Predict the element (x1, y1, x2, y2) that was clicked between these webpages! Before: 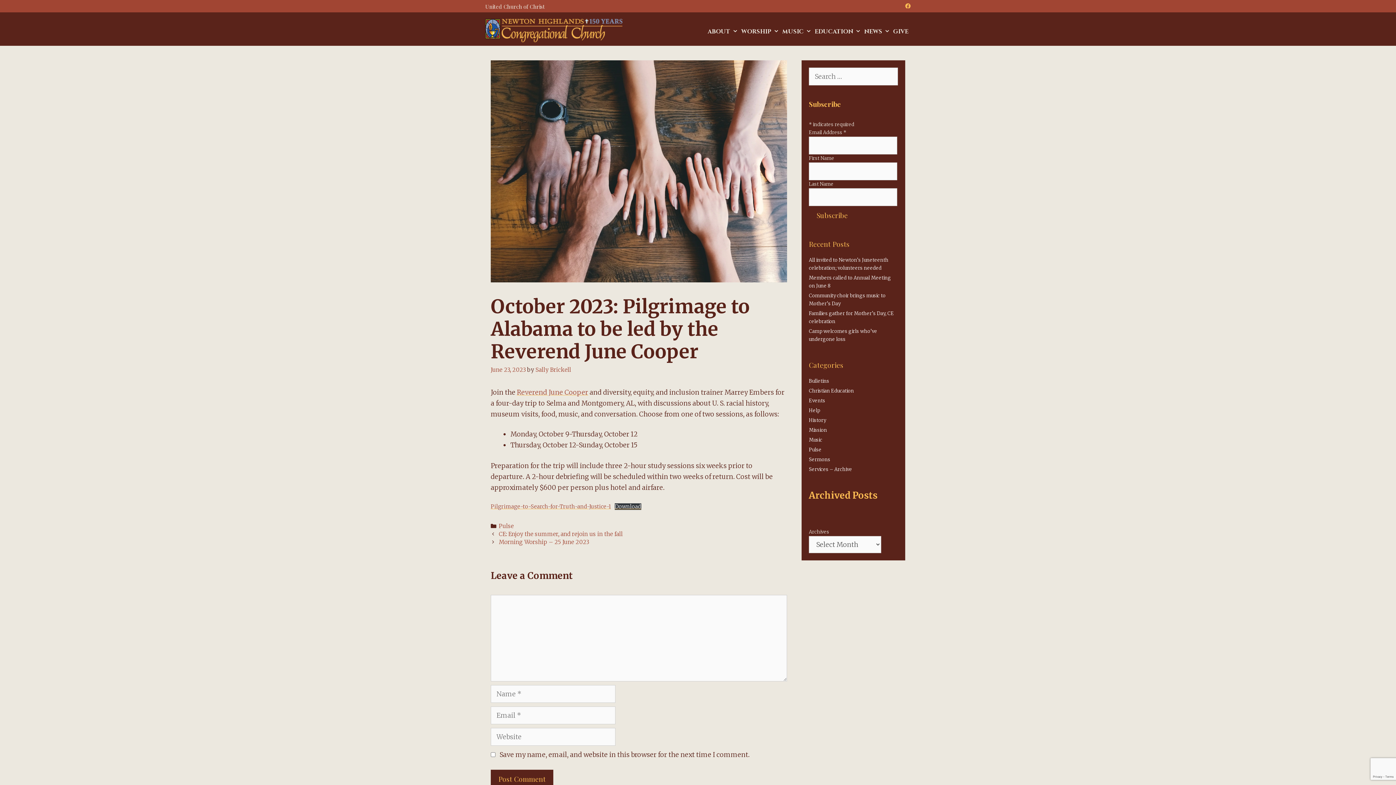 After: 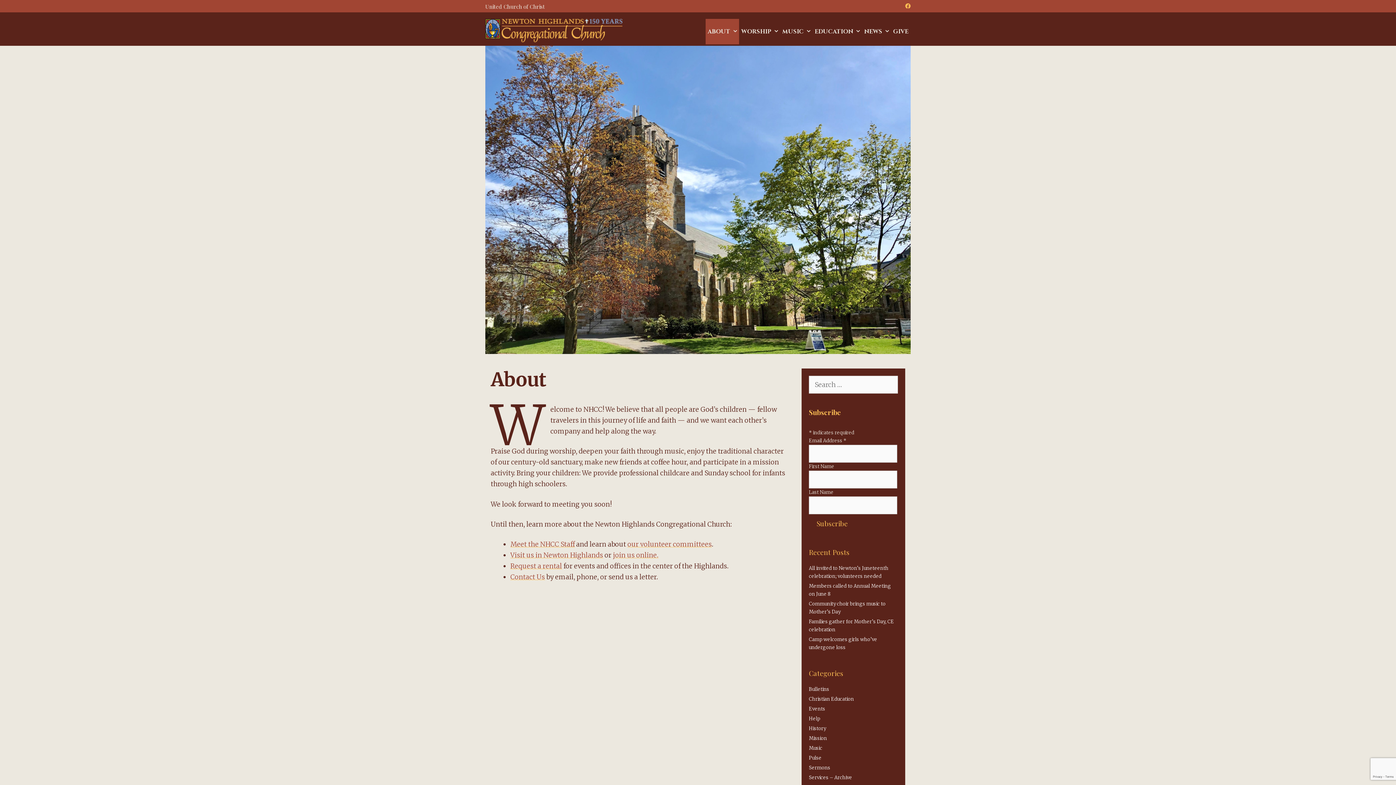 Action: bbox: (705, 18, 739, 44) label: ABOUT